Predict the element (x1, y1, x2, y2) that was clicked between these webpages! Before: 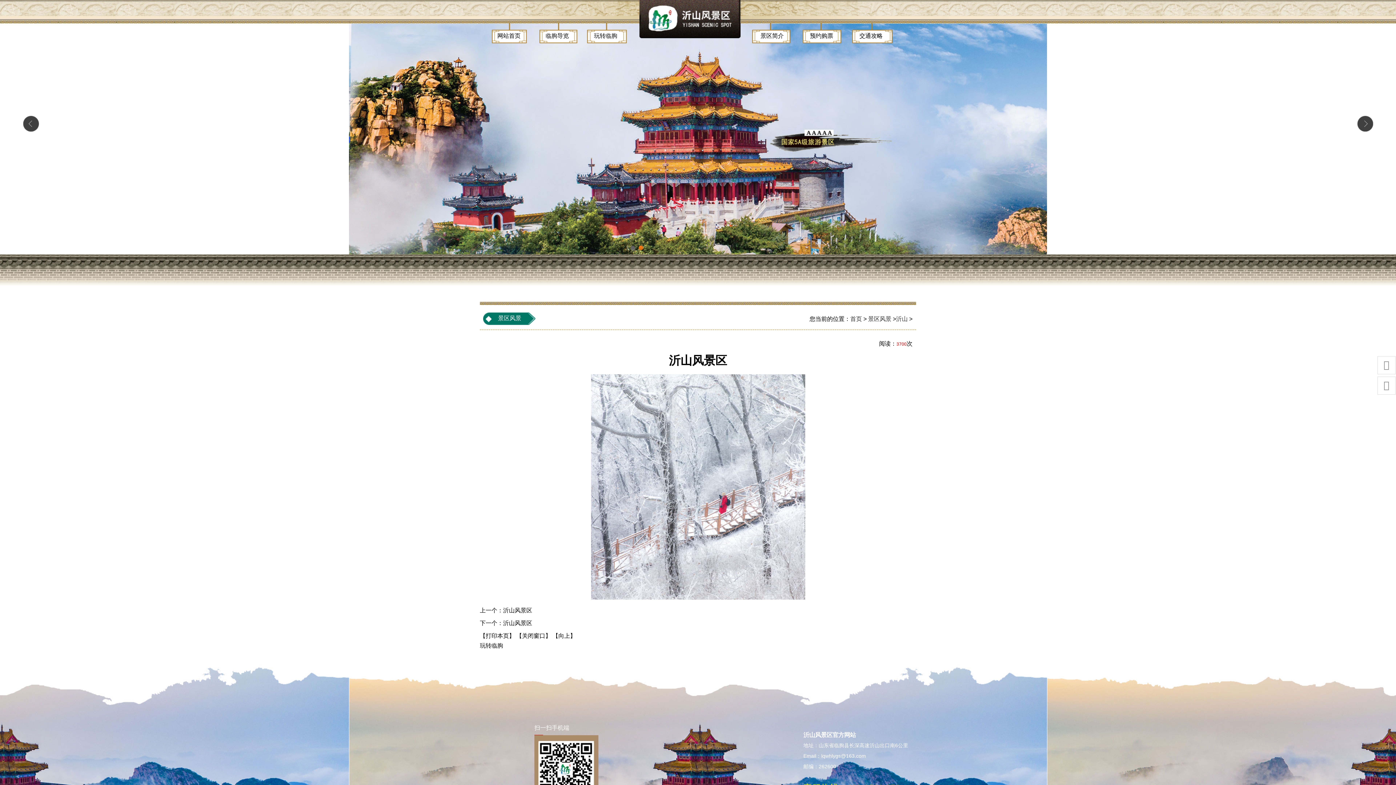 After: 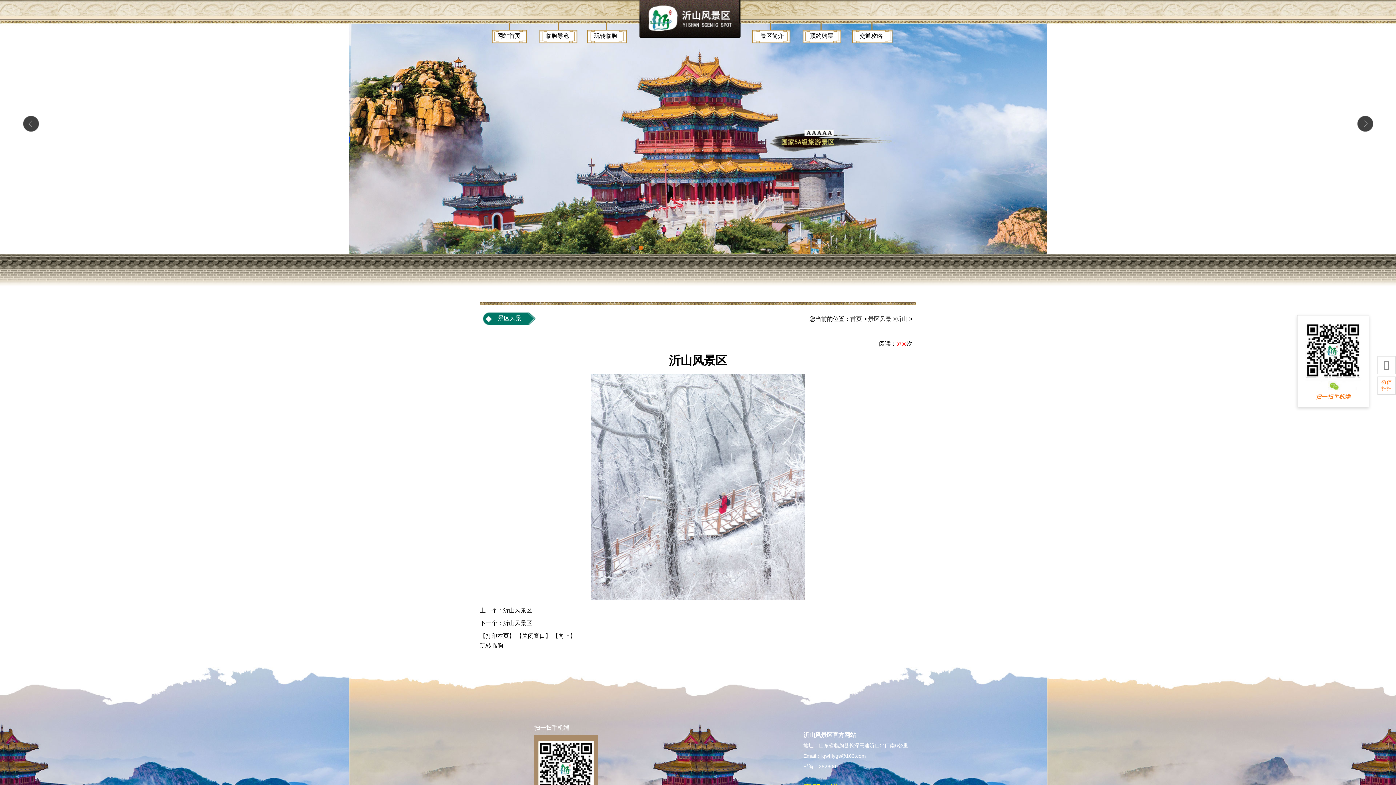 Action: label:  bbox: (1377, 376, 1396, 394)